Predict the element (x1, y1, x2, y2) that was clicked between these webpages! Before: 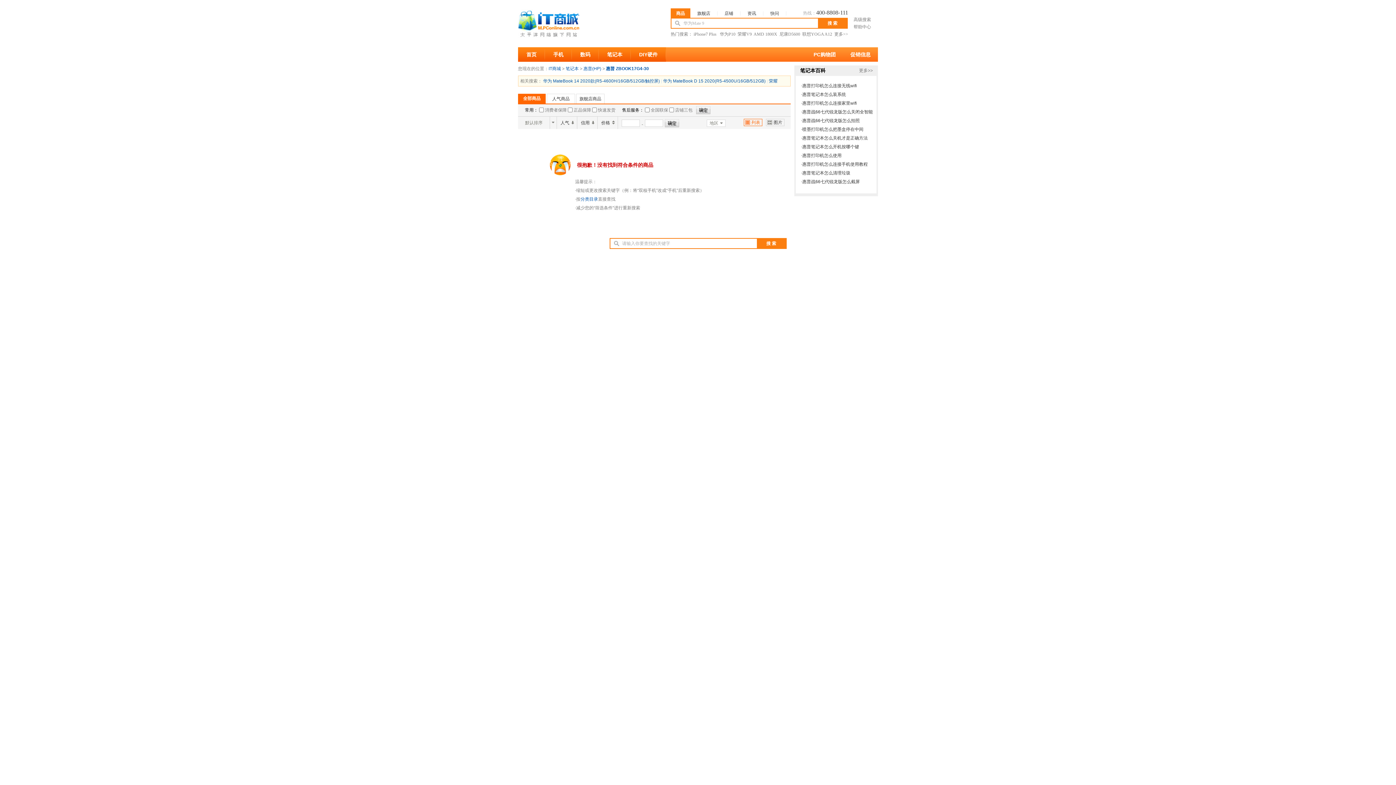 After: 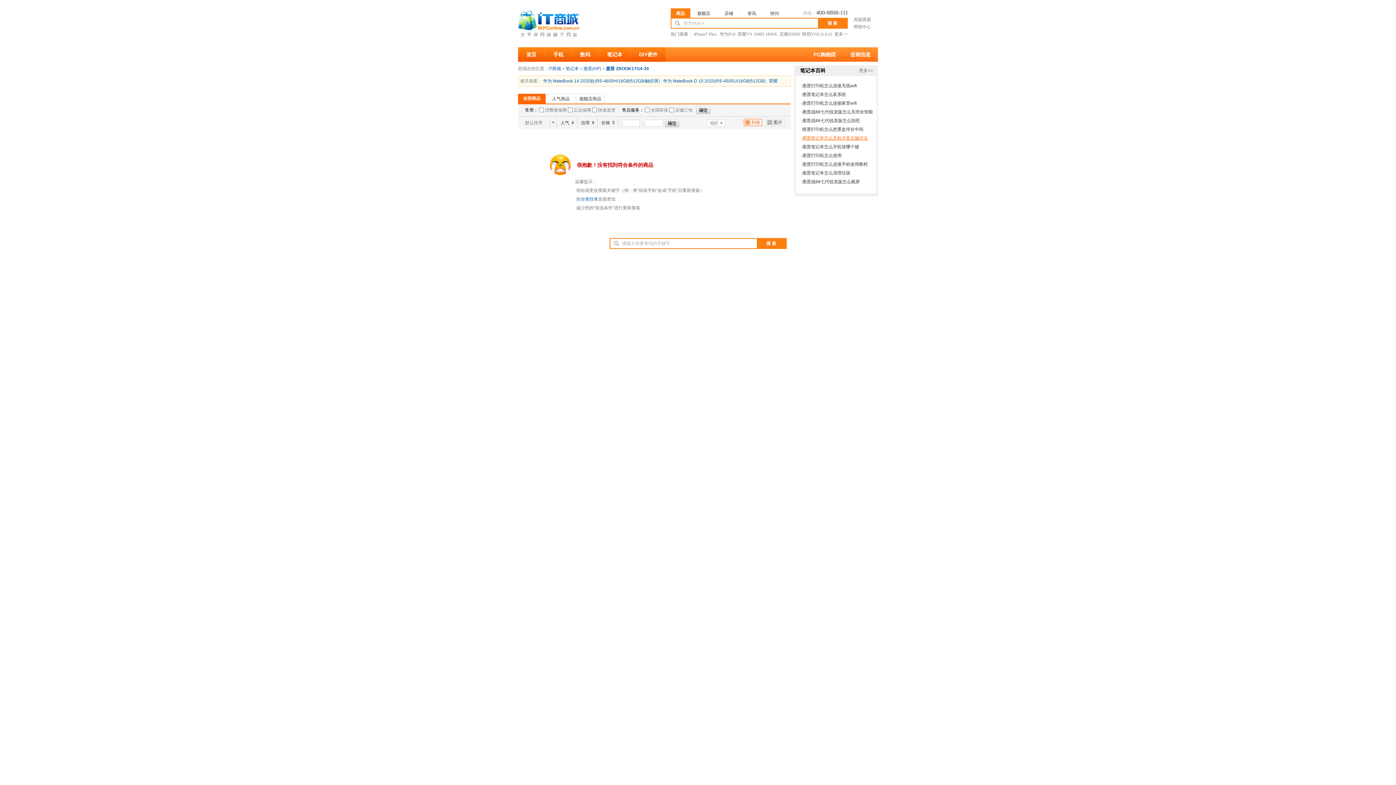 Action: bbox: (802, 135, 868, 140) label: 惠普笔记本怎么关机才是正确方法